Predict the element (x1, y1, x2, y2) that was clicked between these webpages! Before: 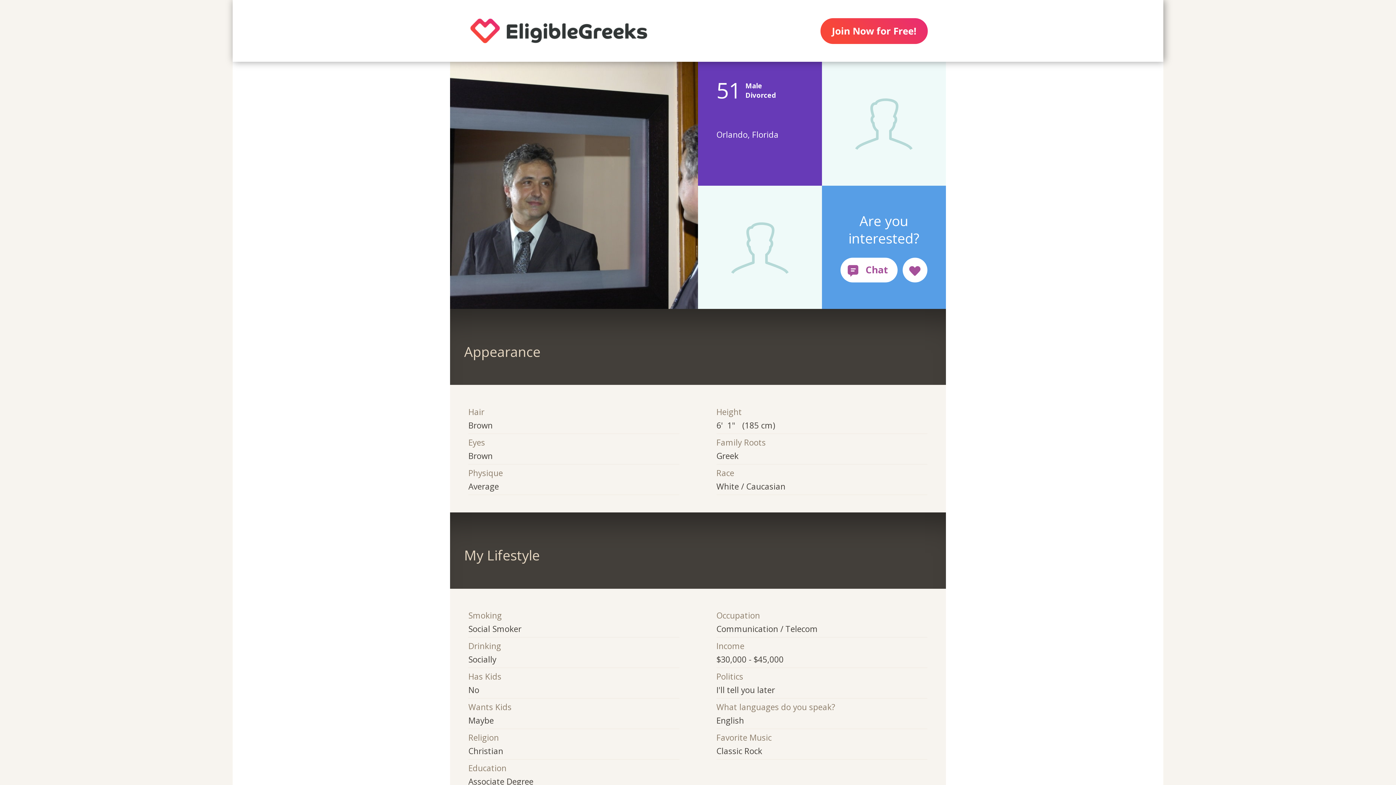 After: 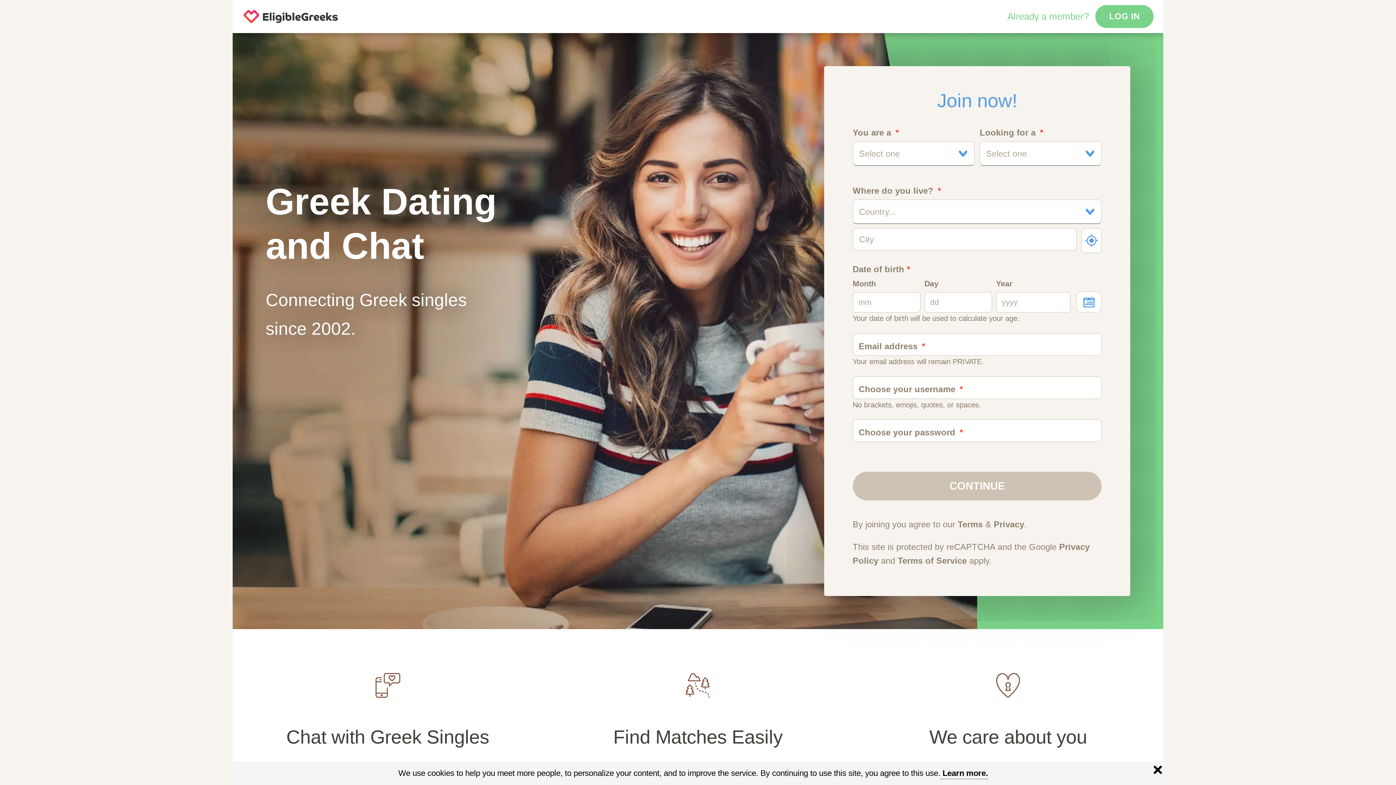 Action: bbox: (450, 0, 667, 61)